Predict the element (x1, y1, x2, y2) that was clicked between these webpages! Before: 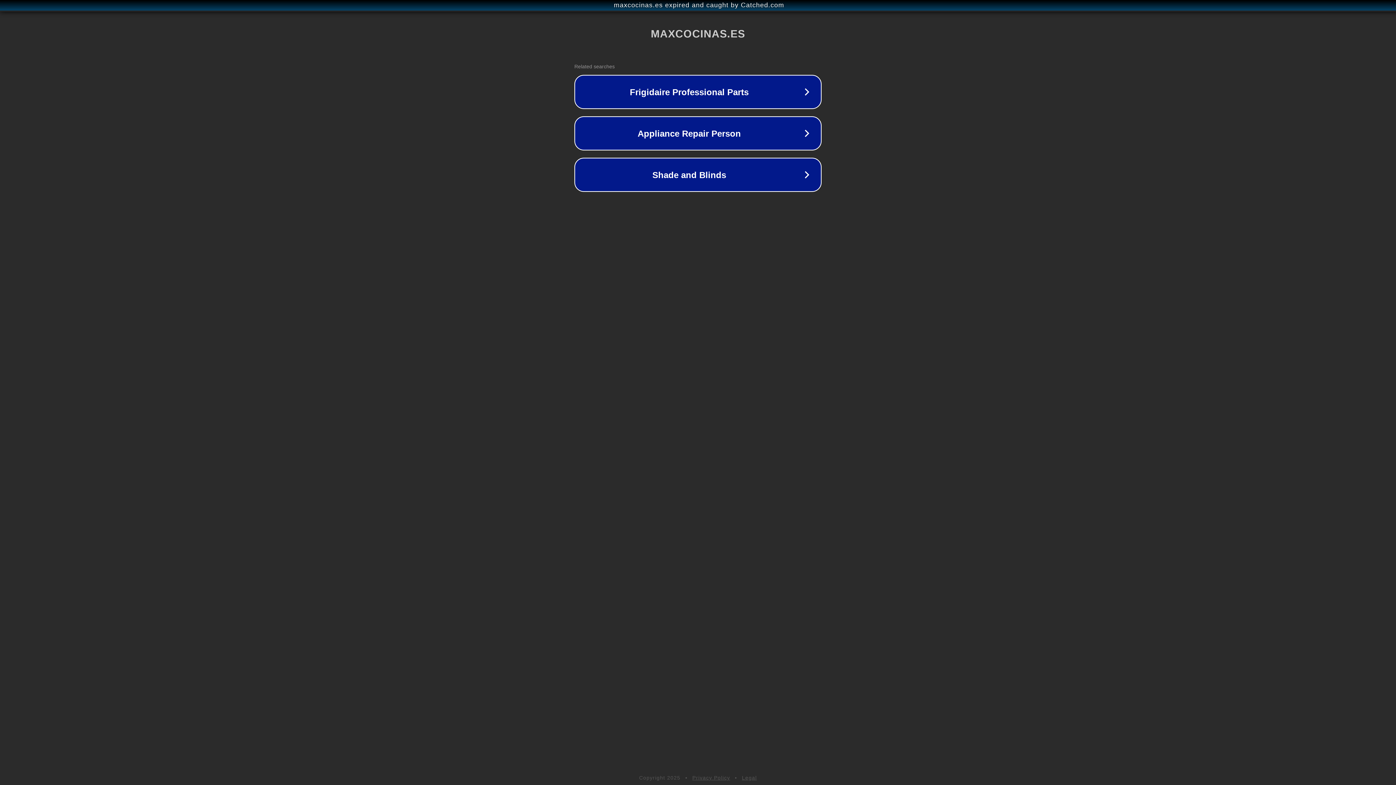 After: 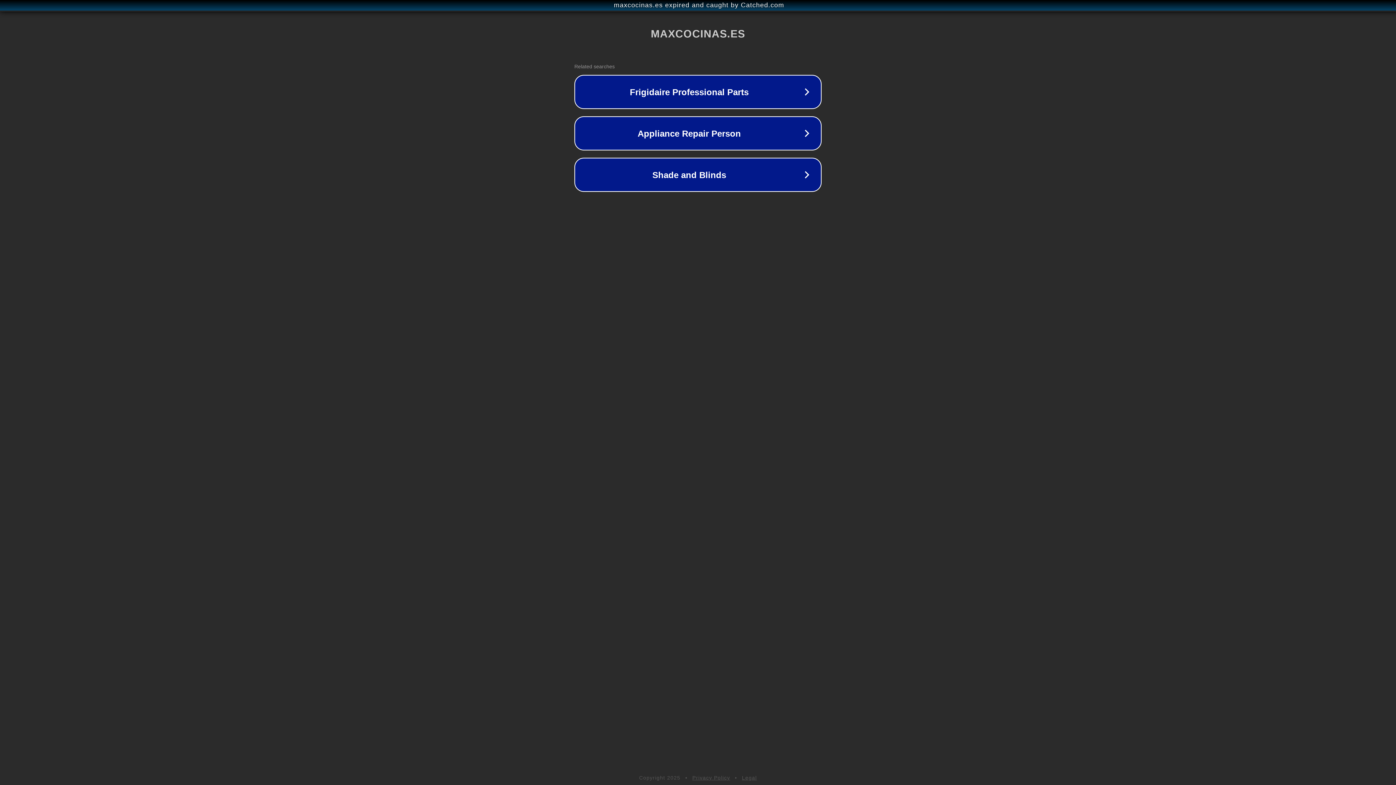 Action: label: Privacy Policy bbox: (692, 775, 730, 781)